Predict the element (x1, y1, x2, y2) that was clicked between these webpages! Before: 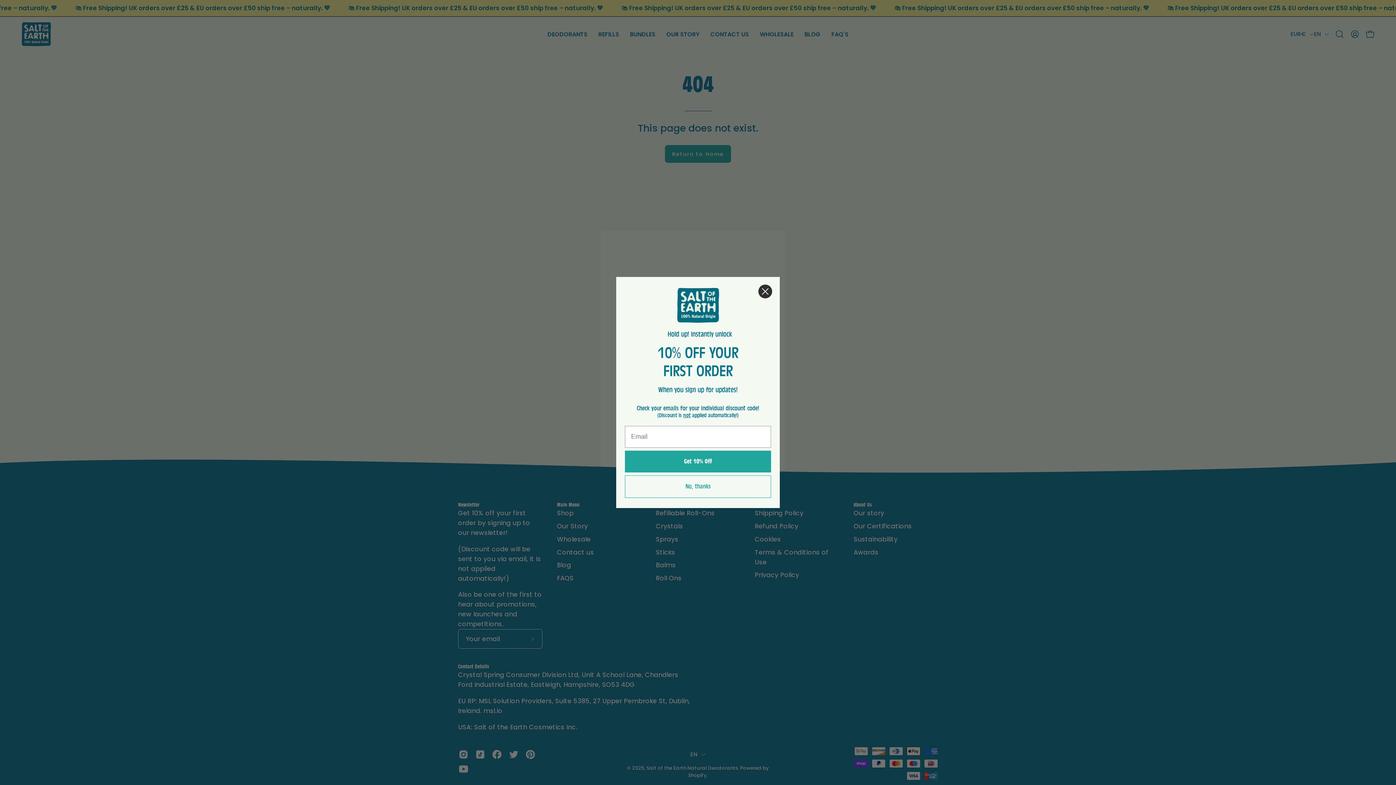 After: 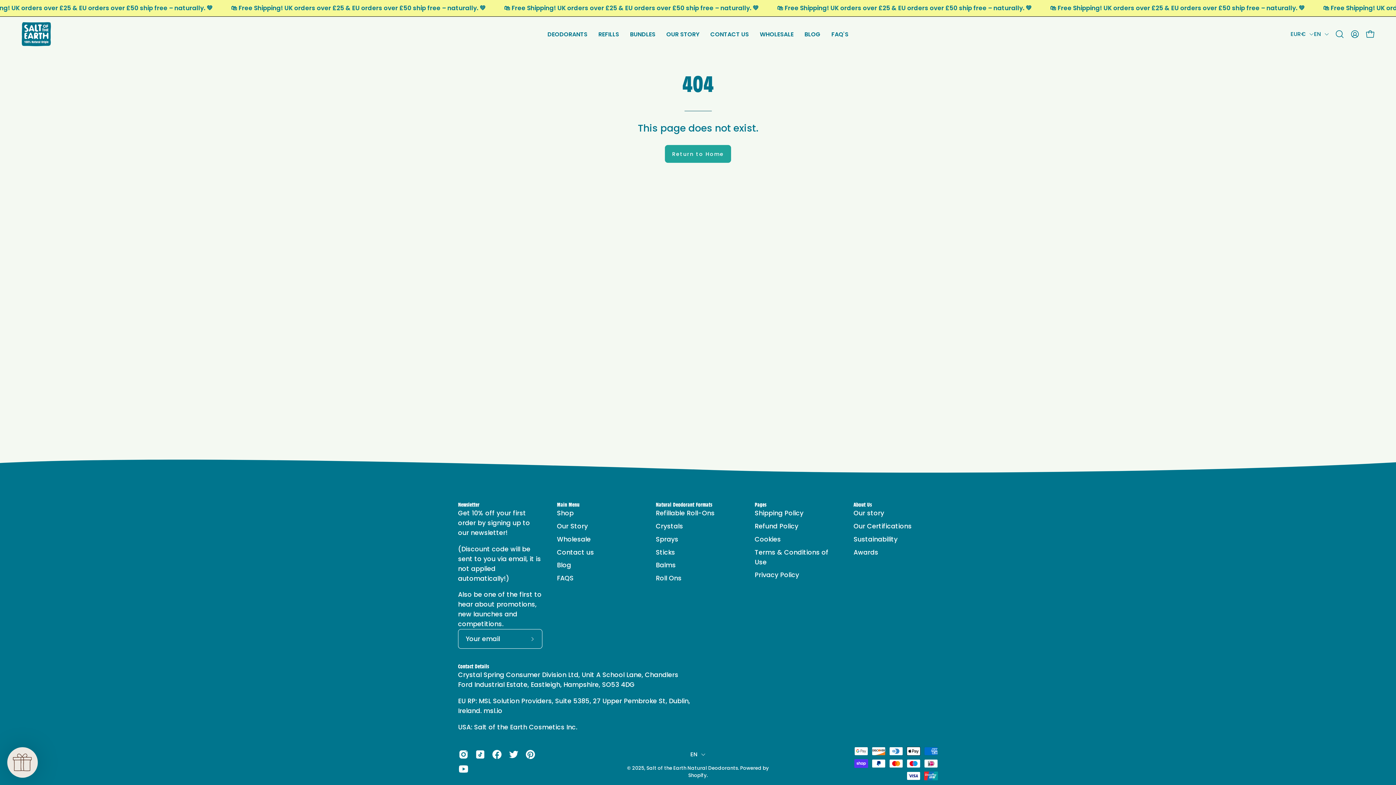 Action: bbox: (758, 307, 772, 322) label: Close dialog